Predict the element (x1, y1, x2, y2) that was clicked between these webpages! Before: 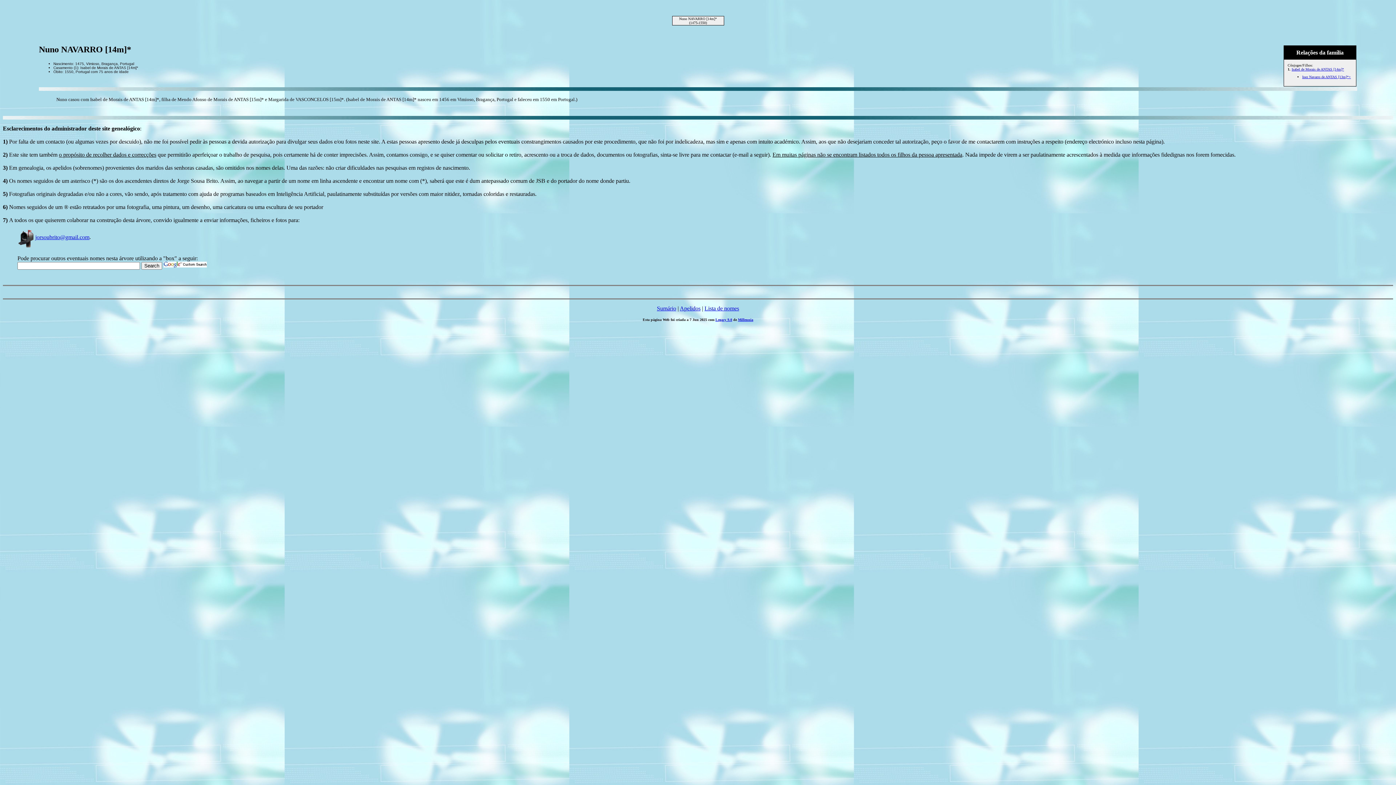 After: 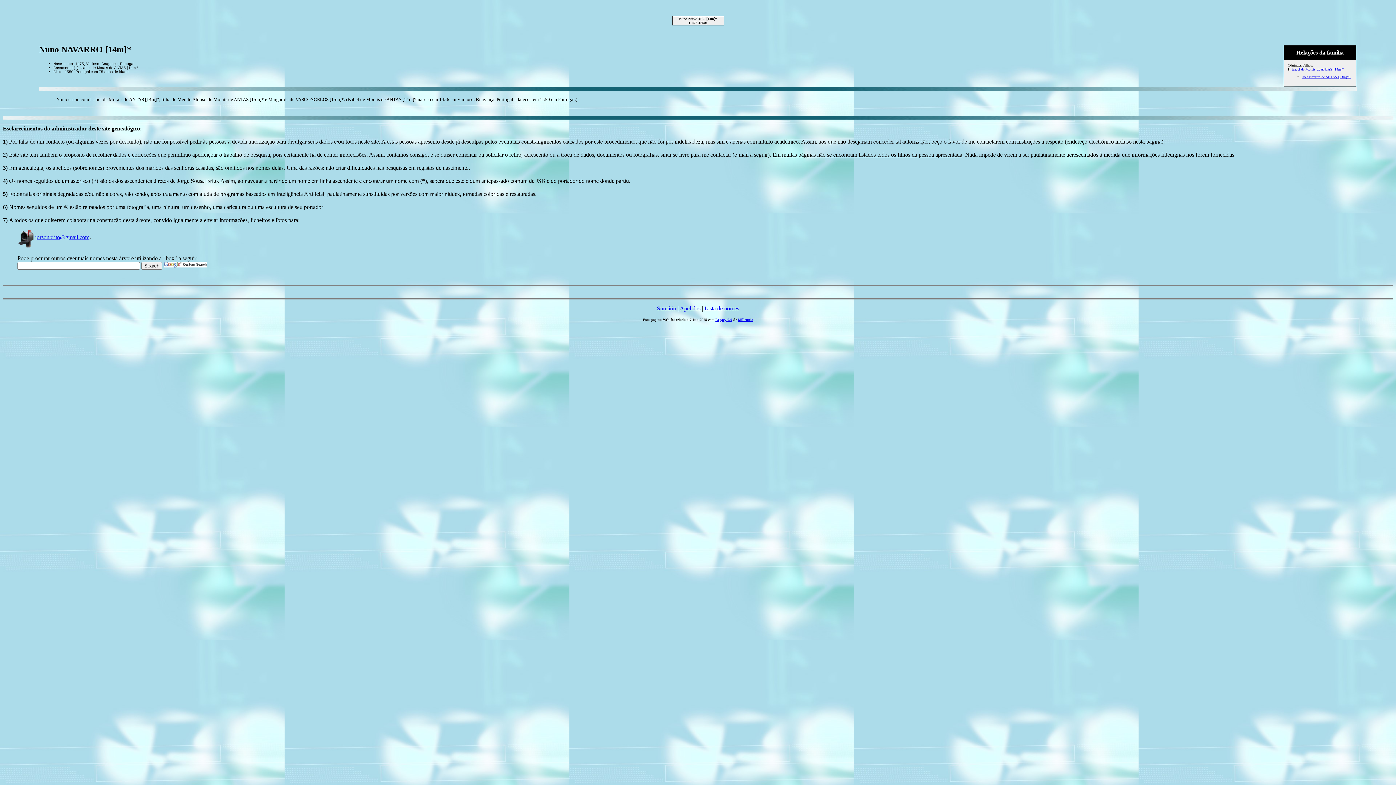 Action: label: jorsoubrito@gmail.com bbox: (17, 234, 89, 240)